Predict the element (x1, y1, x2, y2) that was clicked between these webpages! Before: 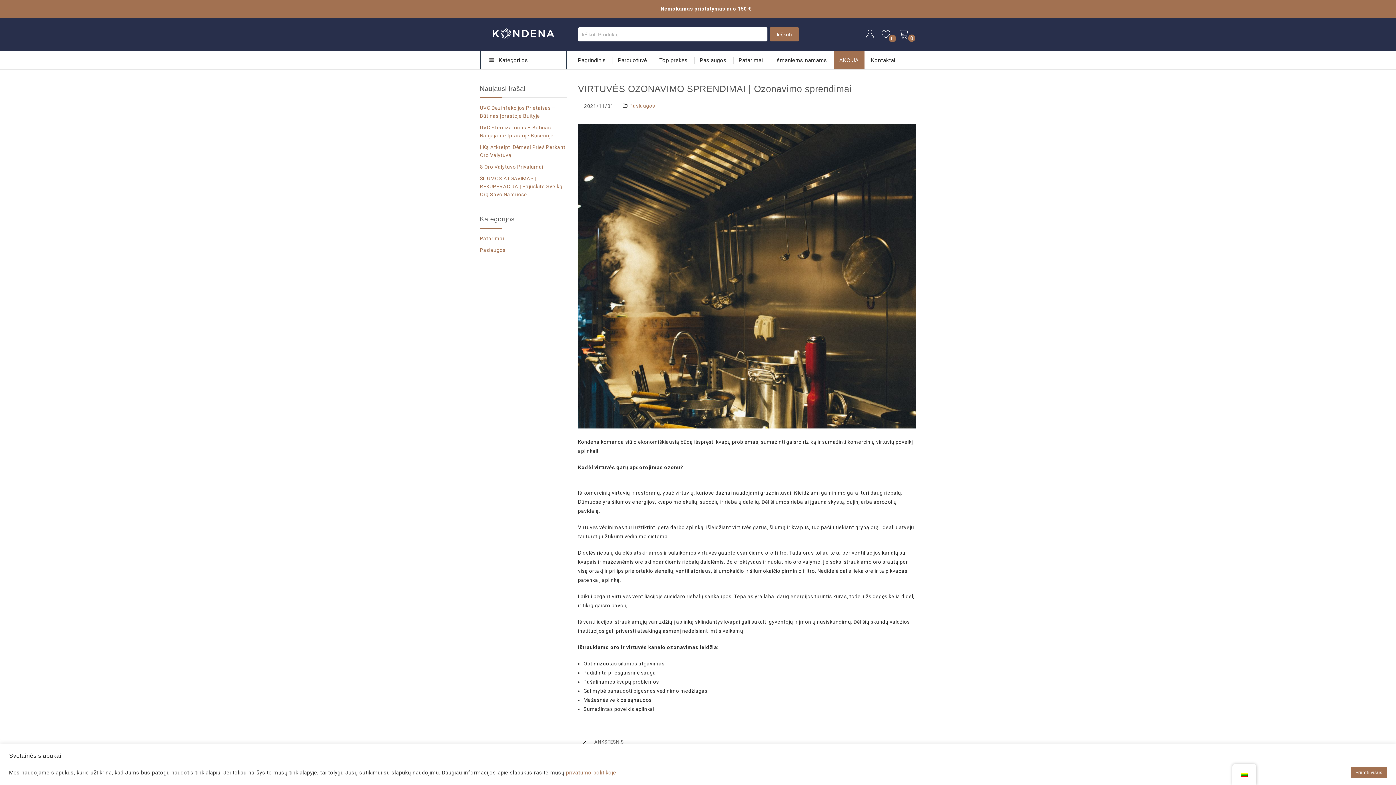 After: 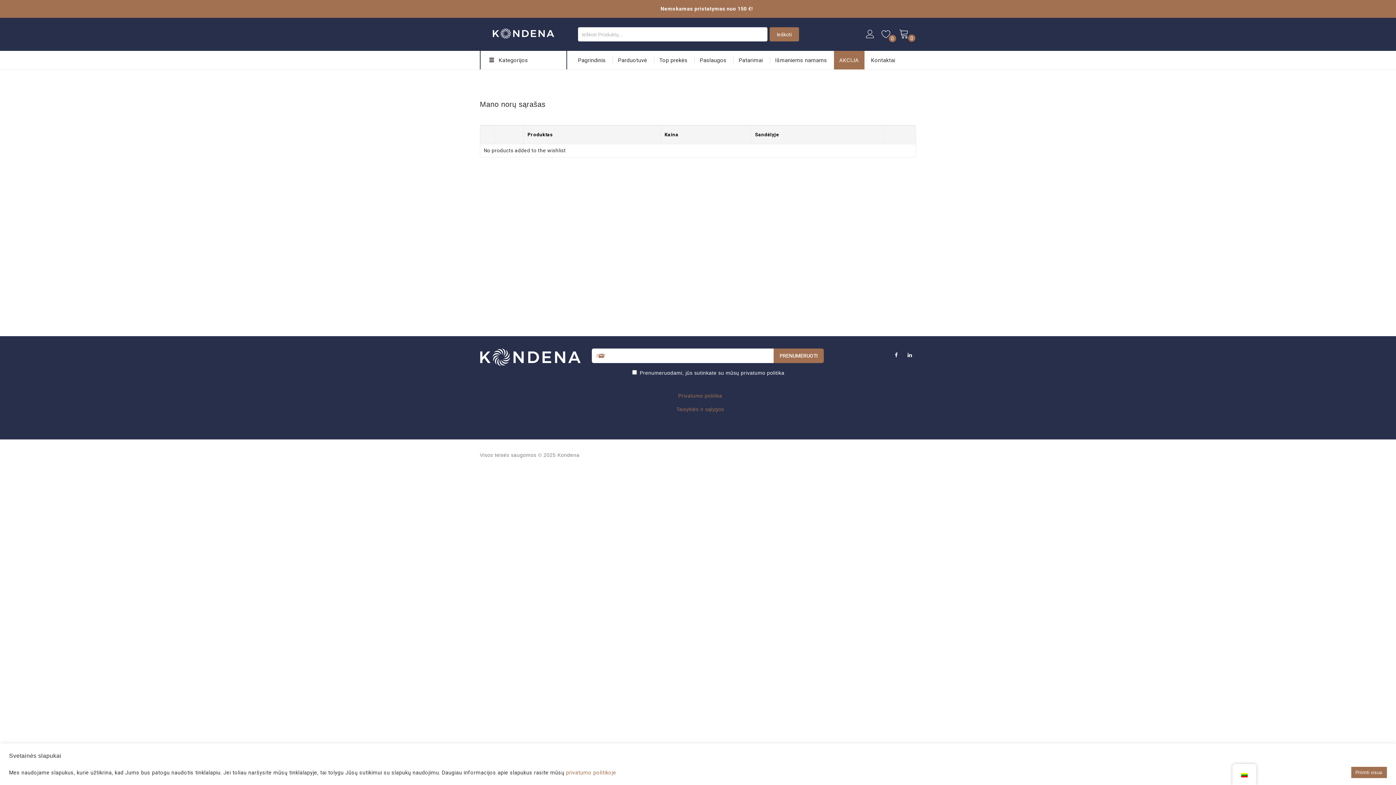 Action: bbox: (881, 29, 890, 38)